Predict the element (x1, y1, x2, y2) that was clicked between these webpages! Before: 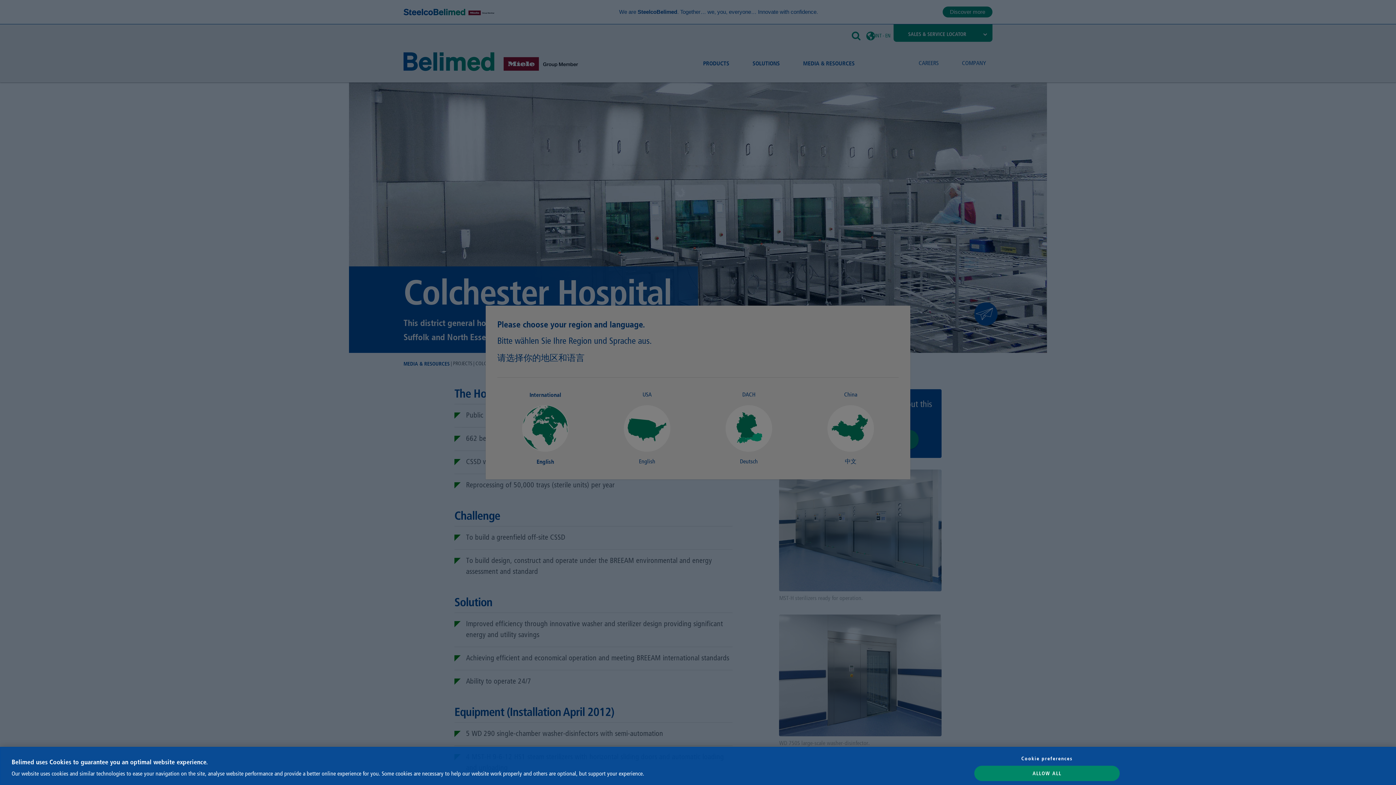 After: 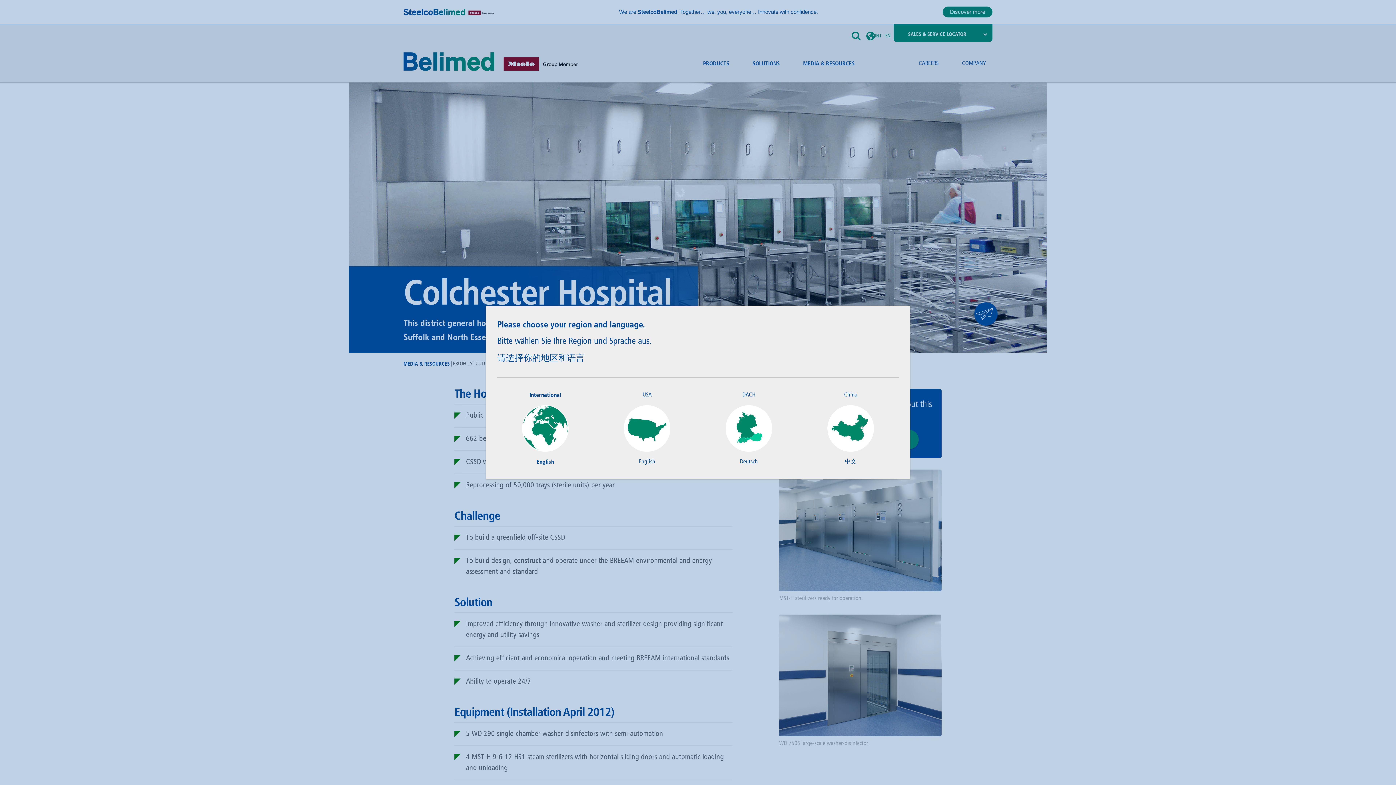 Action: label: ALLOW ALL bbox: (974, 773, 1120, 789)